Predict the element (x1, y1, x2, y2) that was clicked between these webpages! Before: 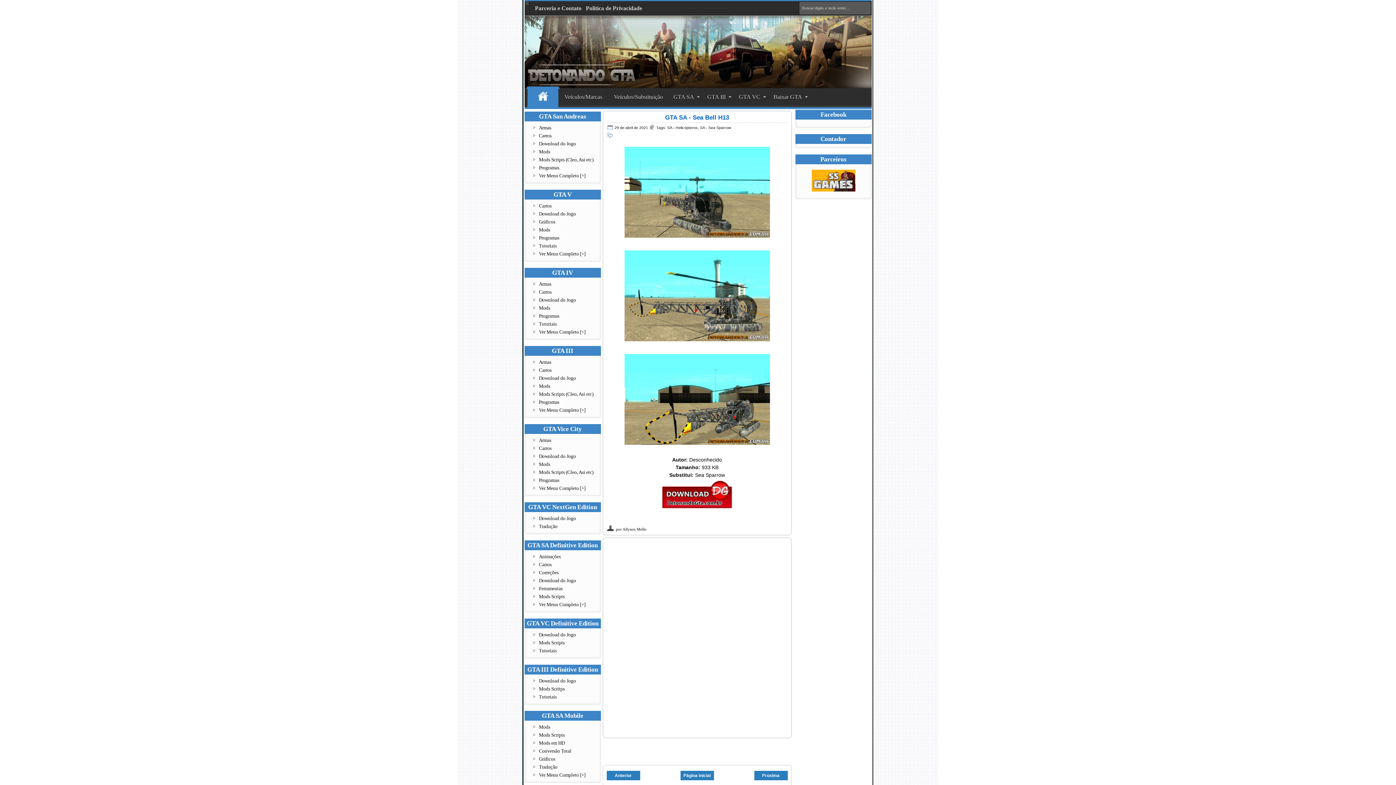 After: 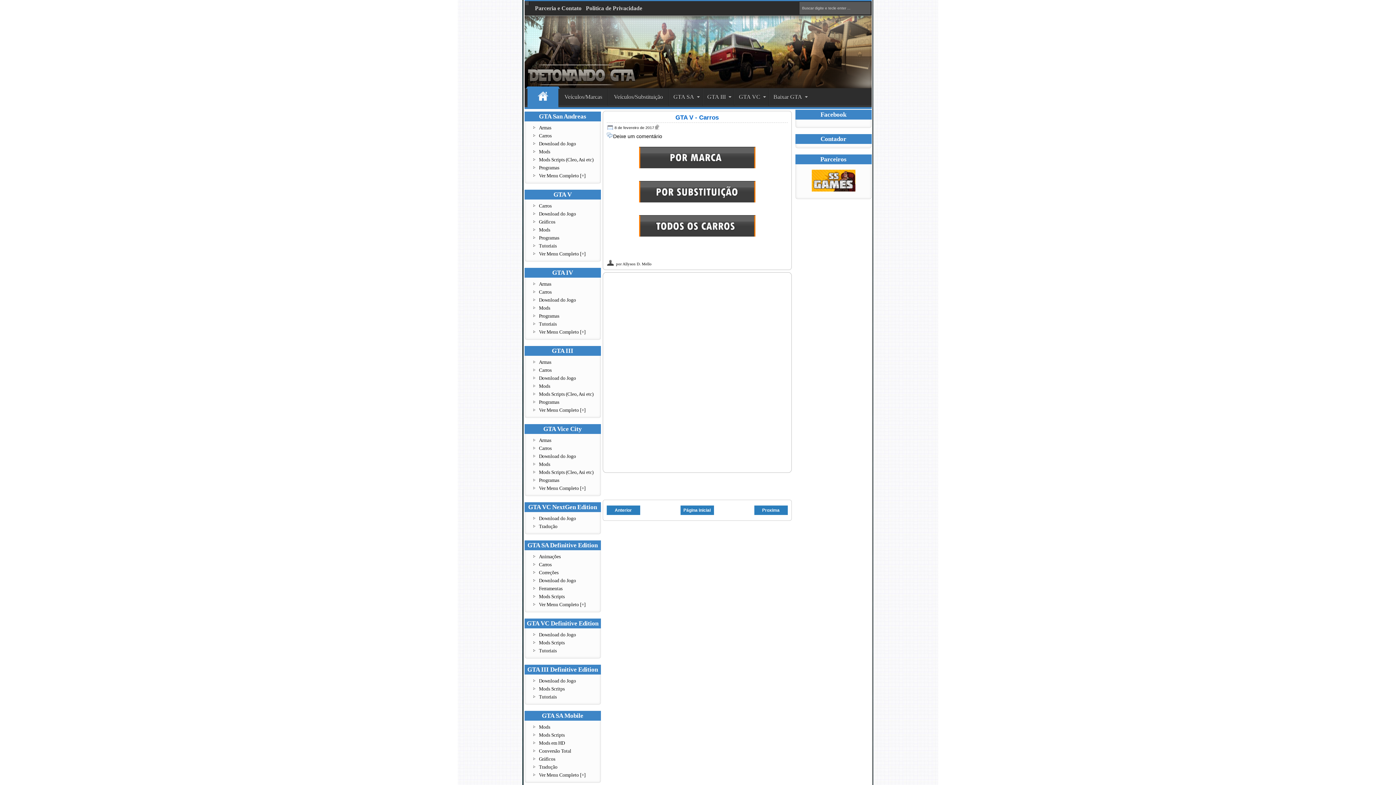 Action: bbox: (539, 203, 551, 208) label: Carros